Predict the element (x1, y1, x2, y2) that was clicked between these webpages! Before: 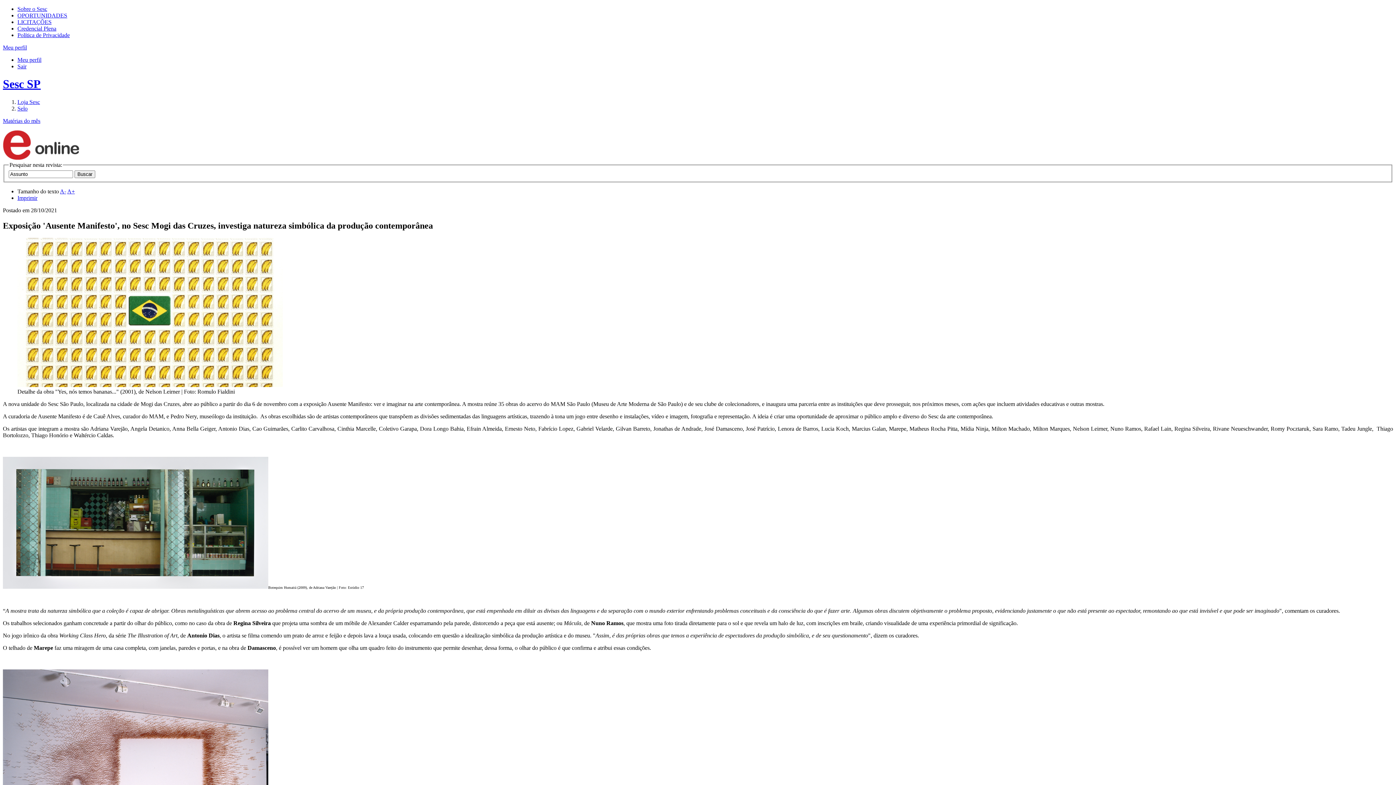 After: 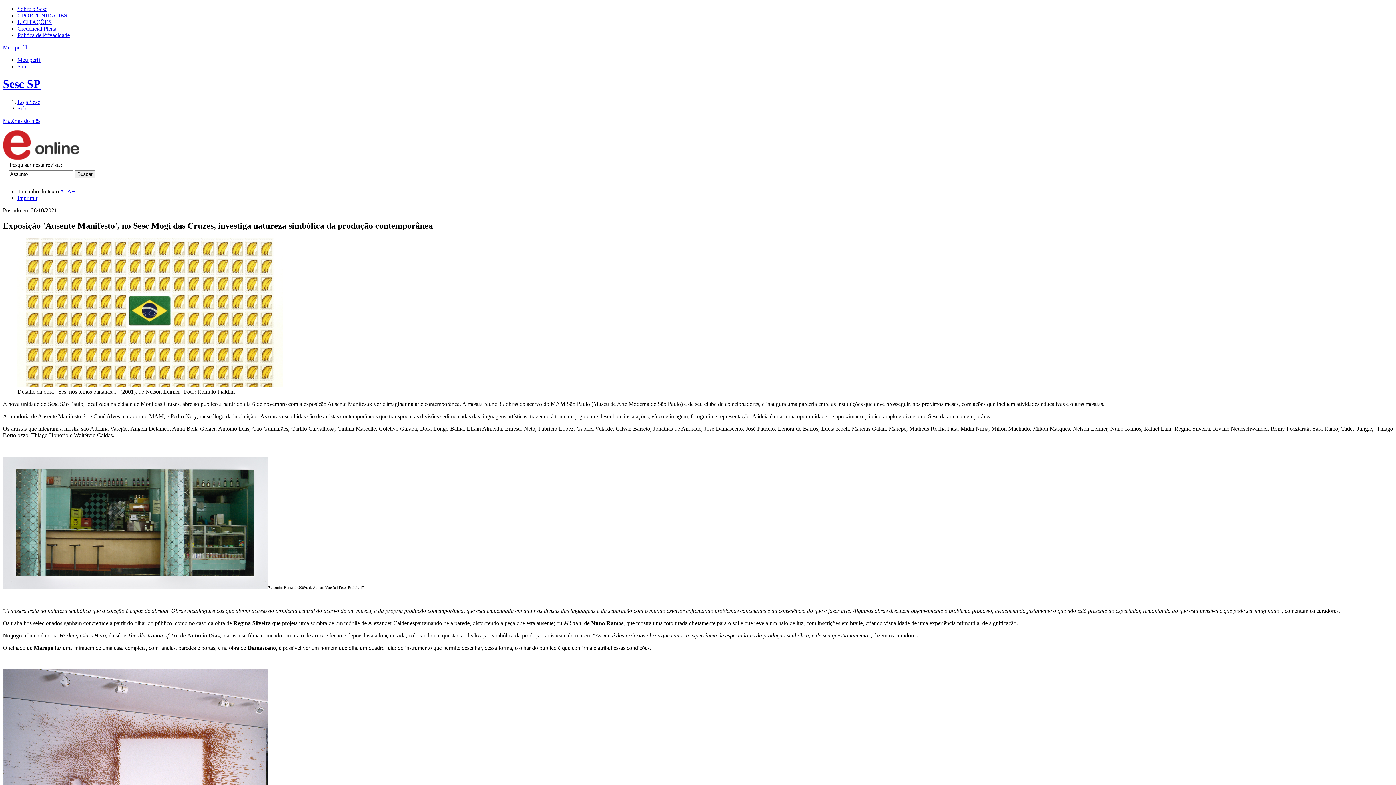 Action: label: Matérias do mês bbox: (2, 117, 40, 123)